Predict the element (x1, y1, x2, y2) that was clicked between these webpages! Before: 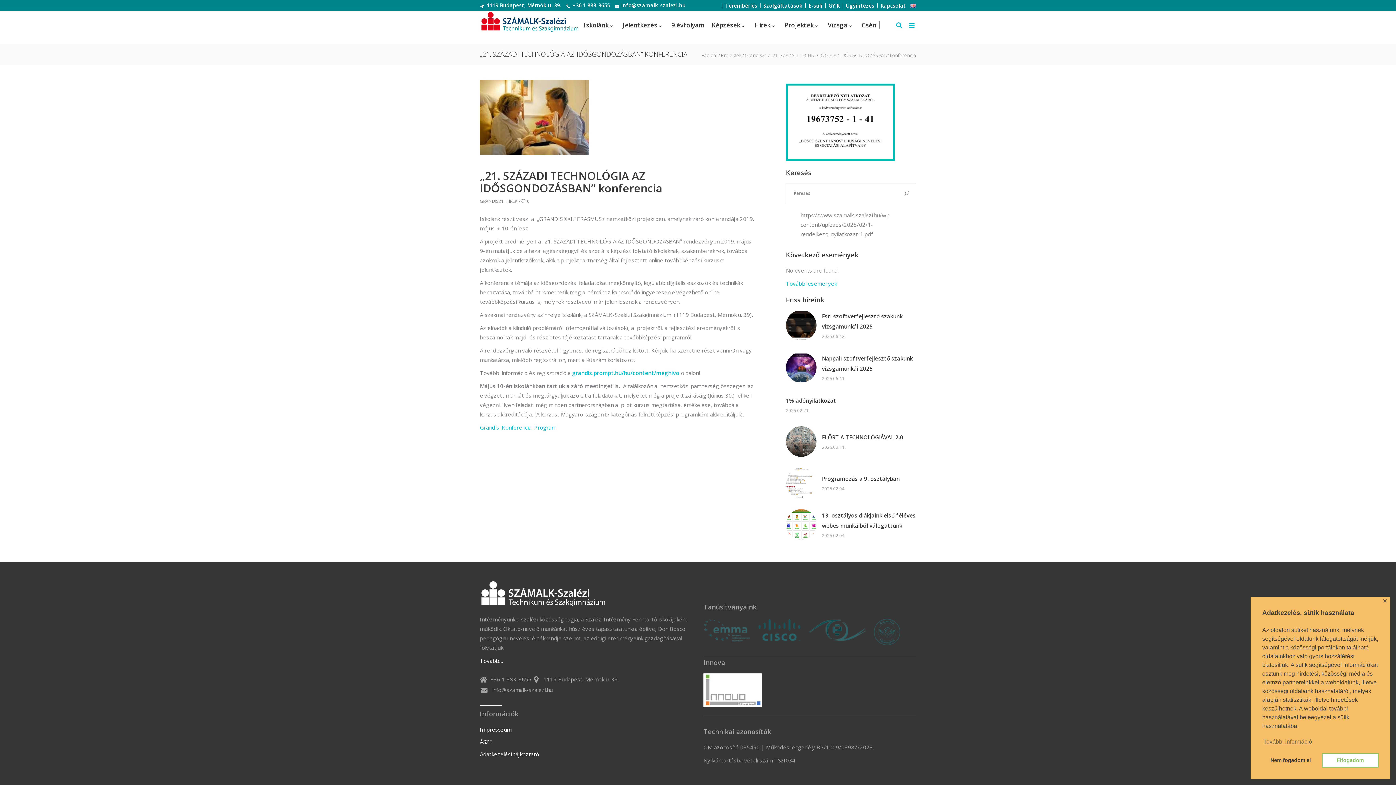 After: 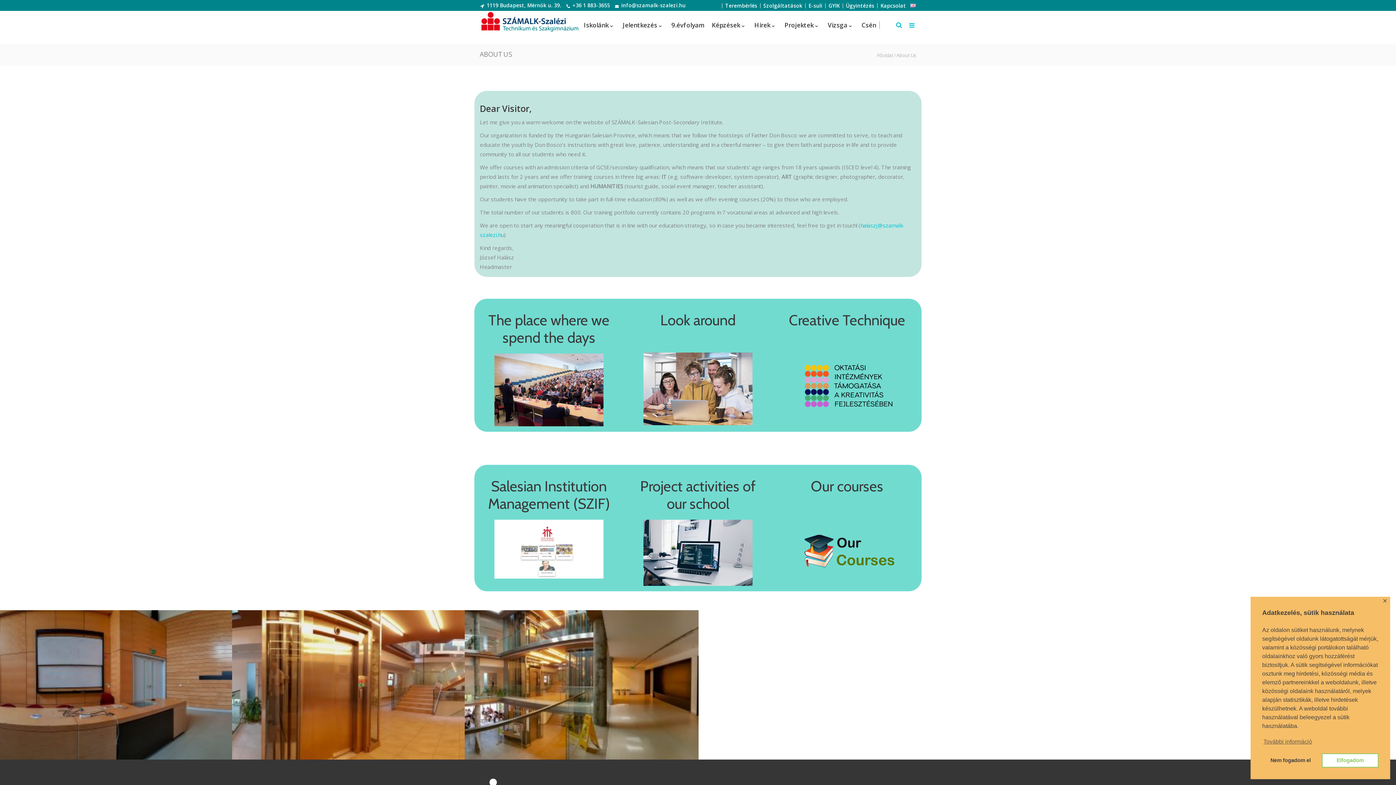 Action: bbox: (910, 2, 916, 8)